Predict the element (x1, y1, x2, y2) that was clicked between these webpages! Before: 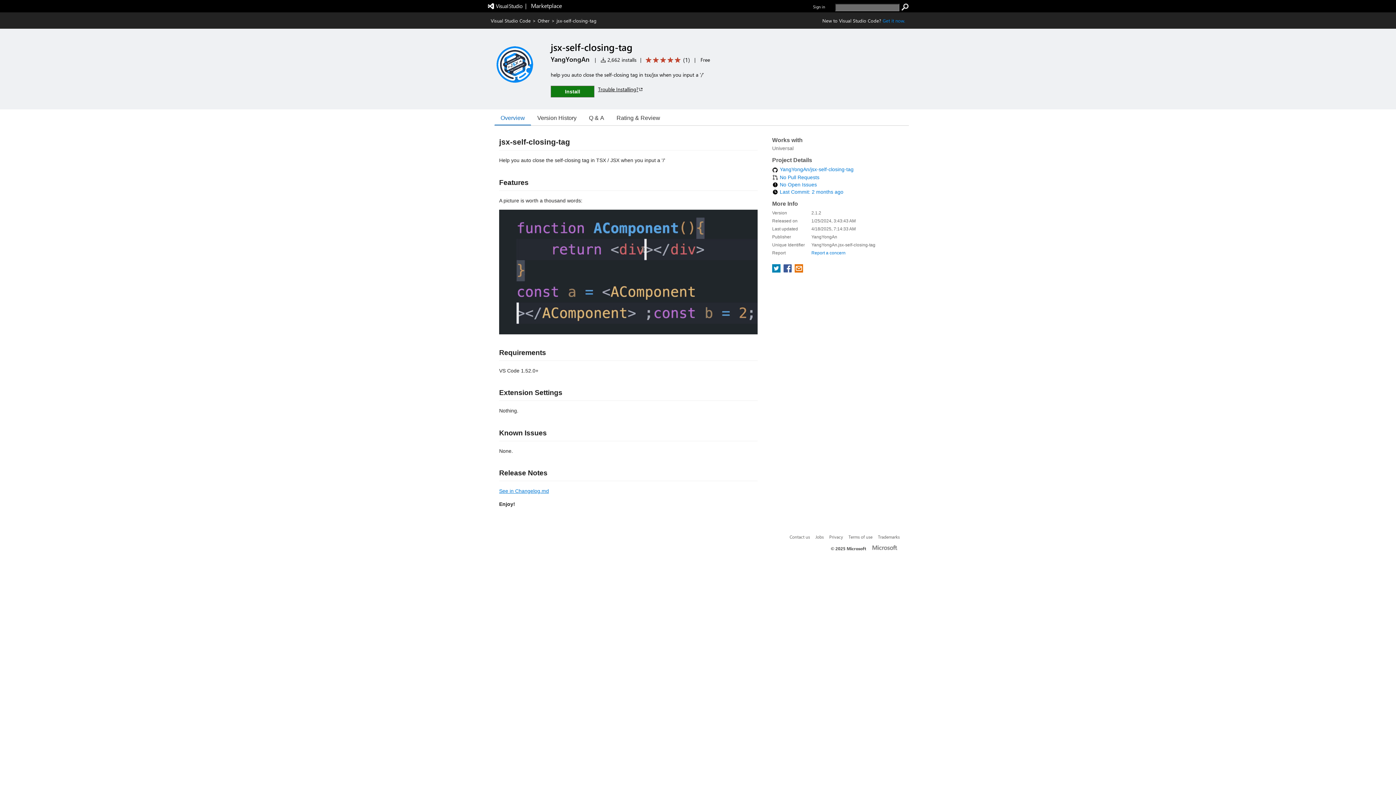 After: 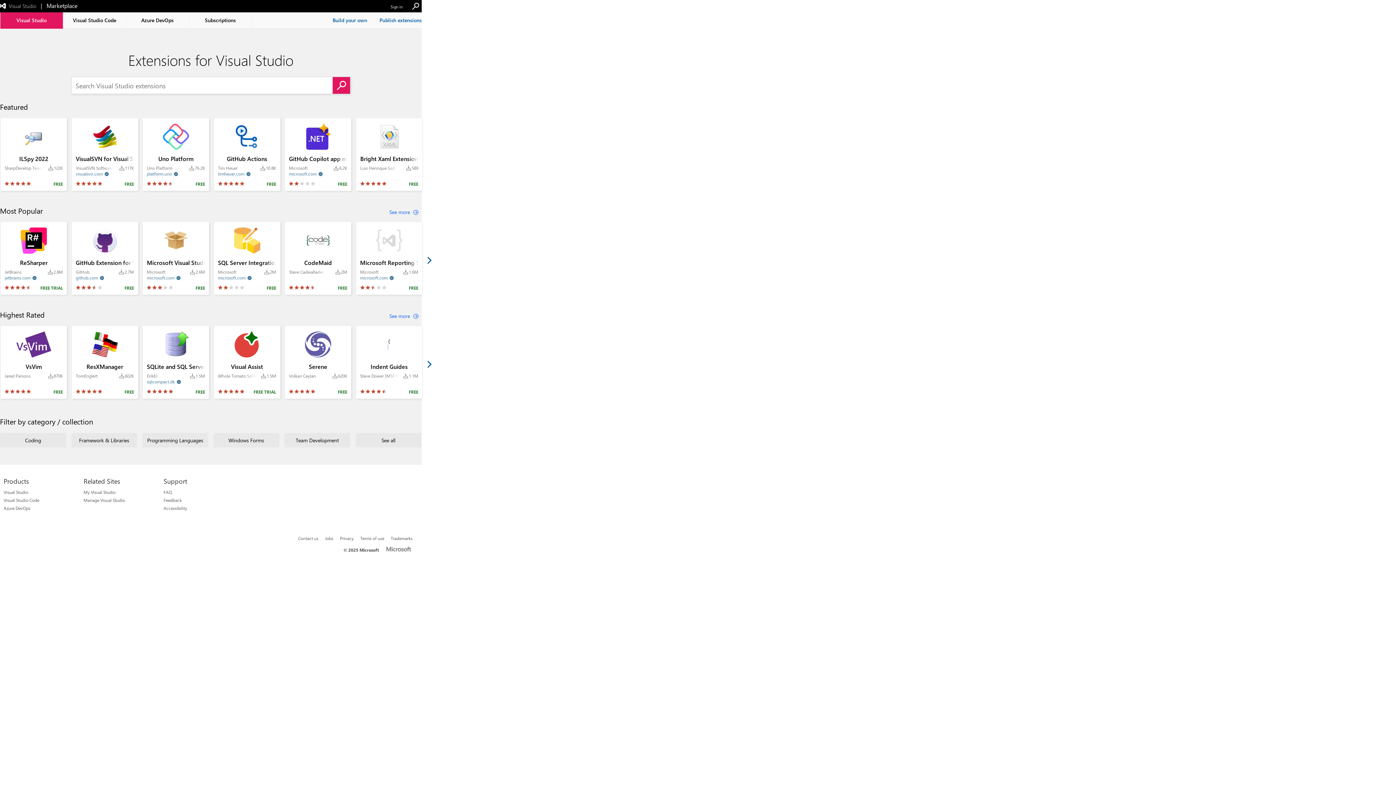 Action: label:  |   Marketplace bbox: (487, 4, 562, 12)